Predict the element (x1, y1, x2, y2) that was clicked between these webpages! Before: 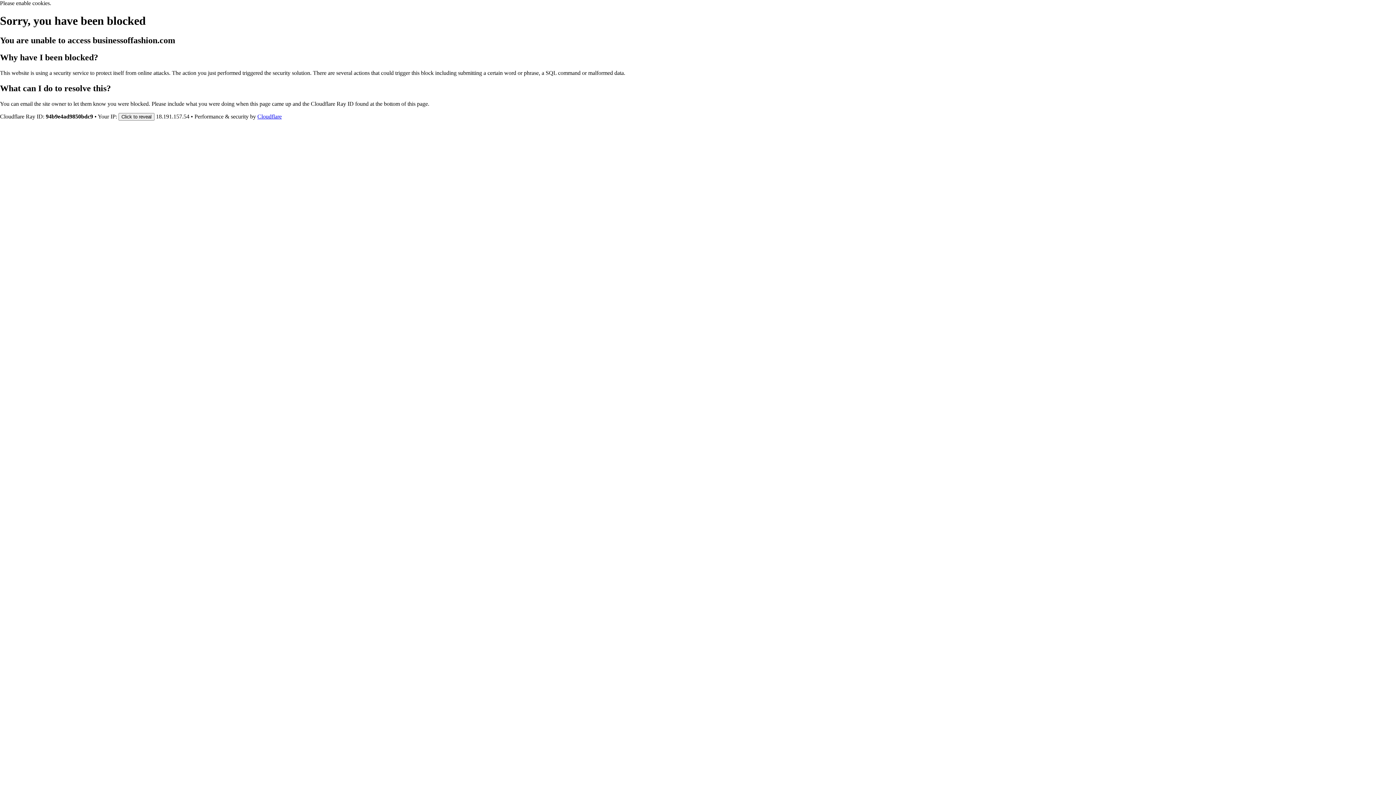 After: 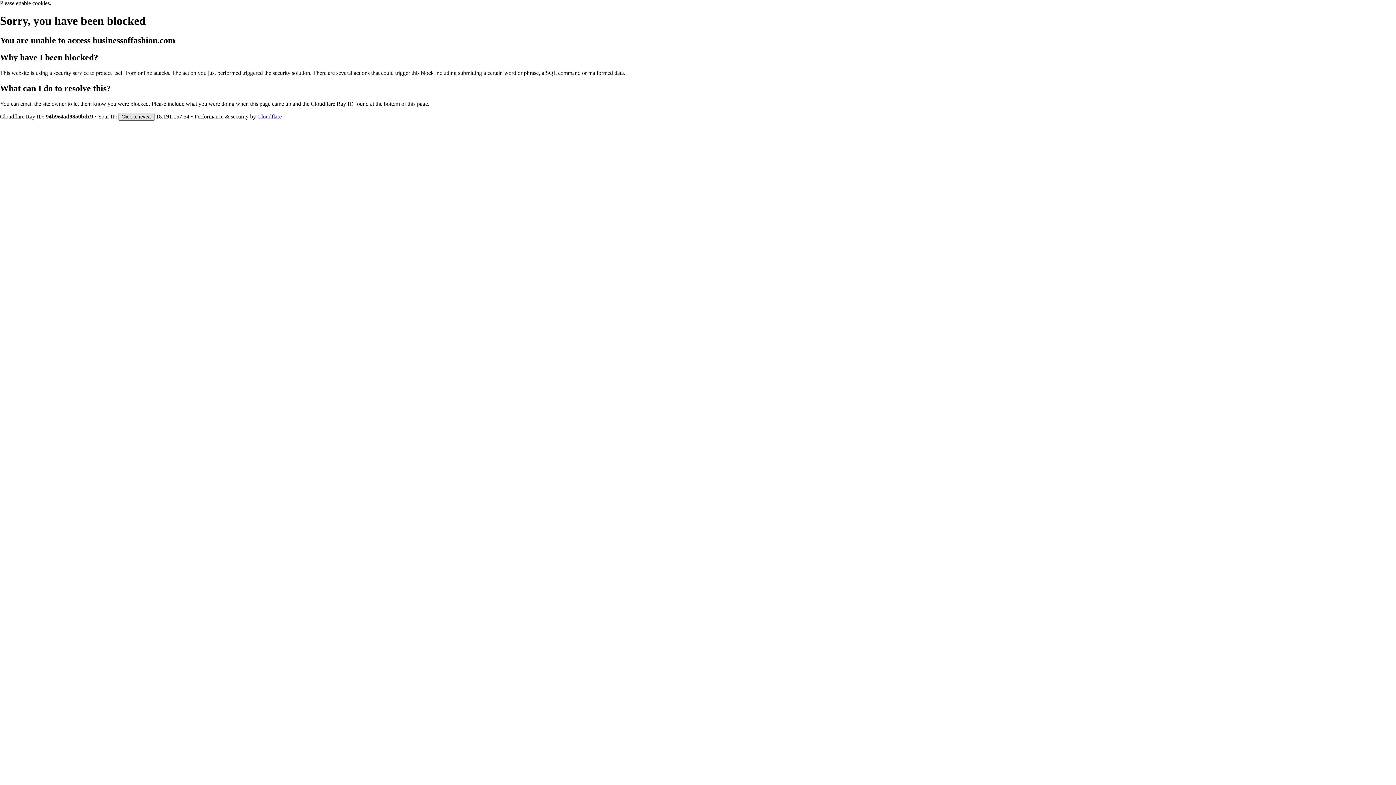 Action: bbox: (118, 112, 154, 120) label: Click to reveal